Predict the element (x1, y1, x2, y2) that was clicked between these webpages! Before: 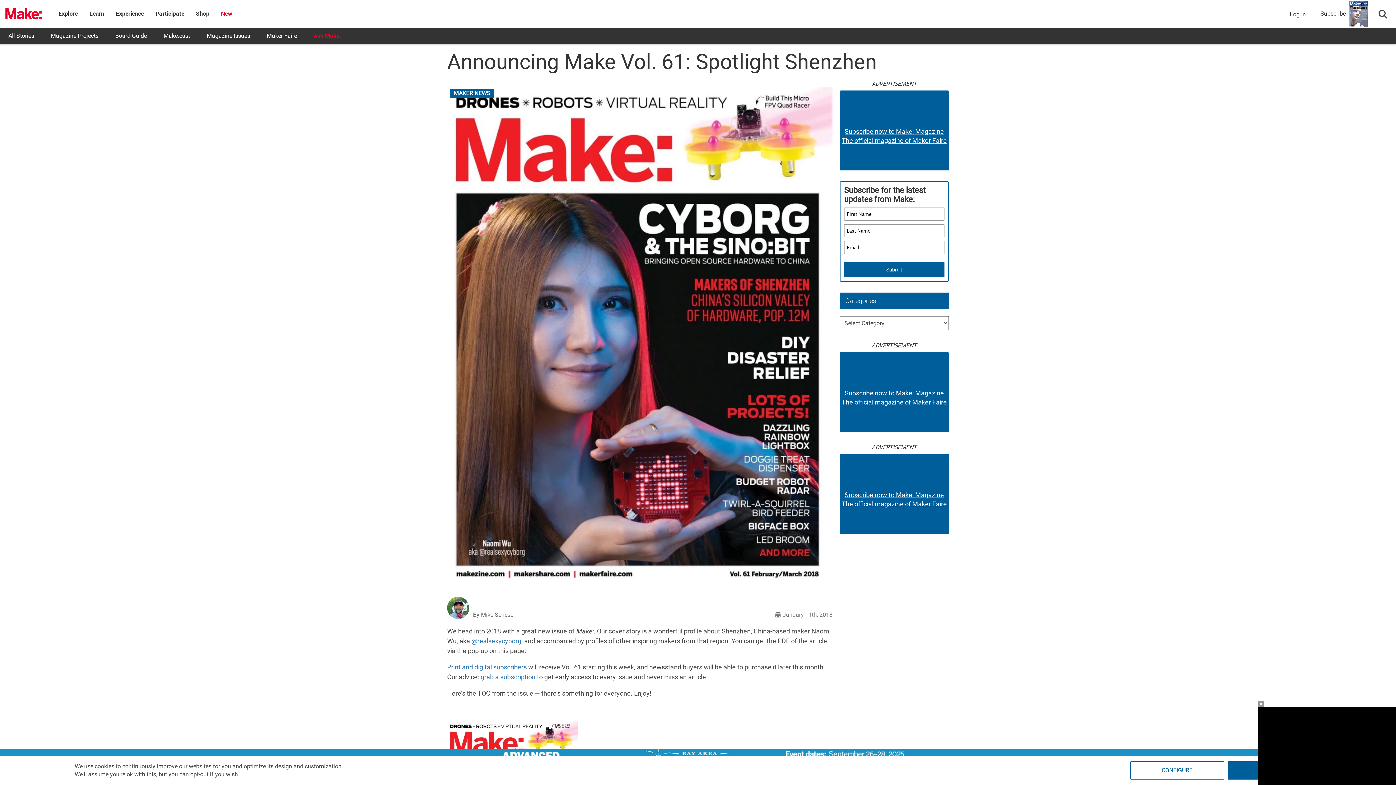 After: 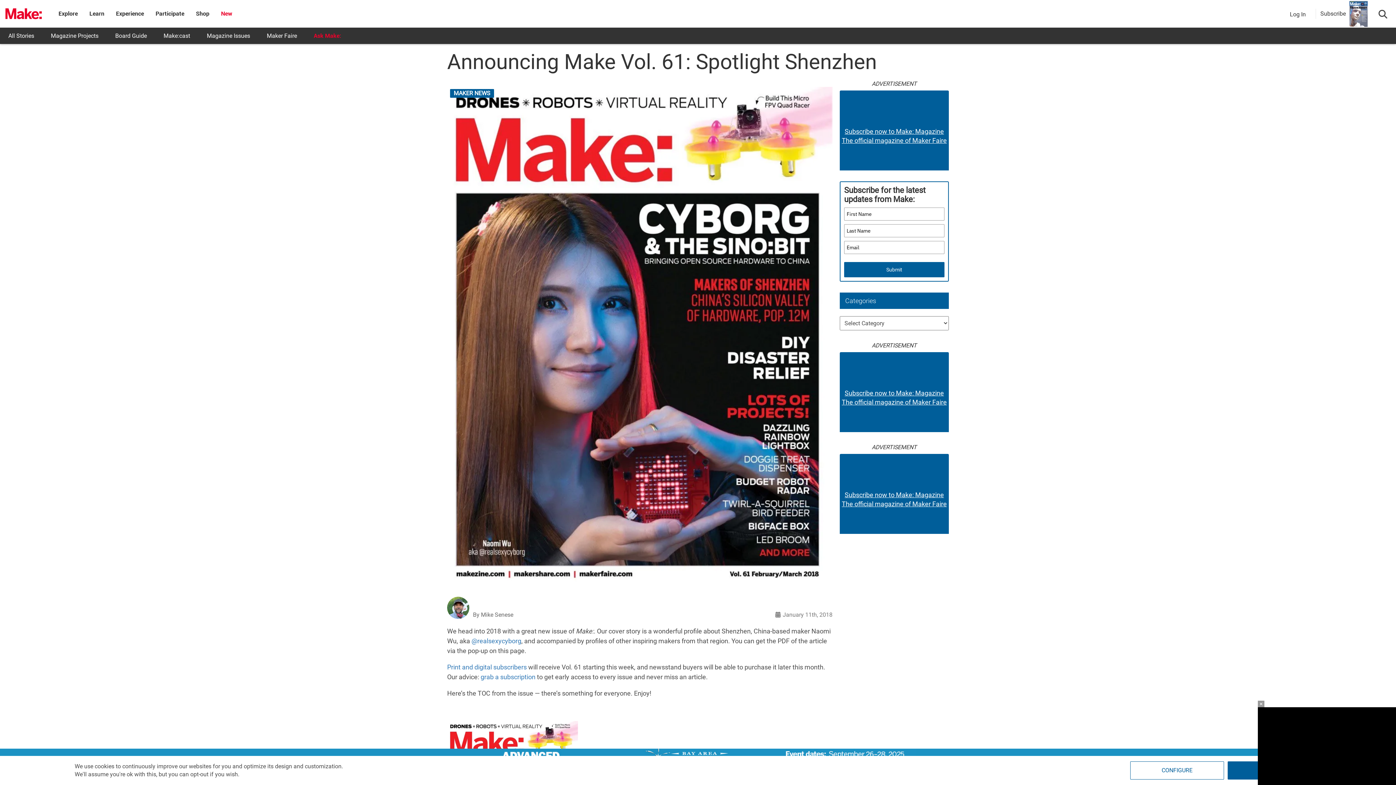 Action: bbox: (782, 611, 832, 618) label: January 11th, 2018